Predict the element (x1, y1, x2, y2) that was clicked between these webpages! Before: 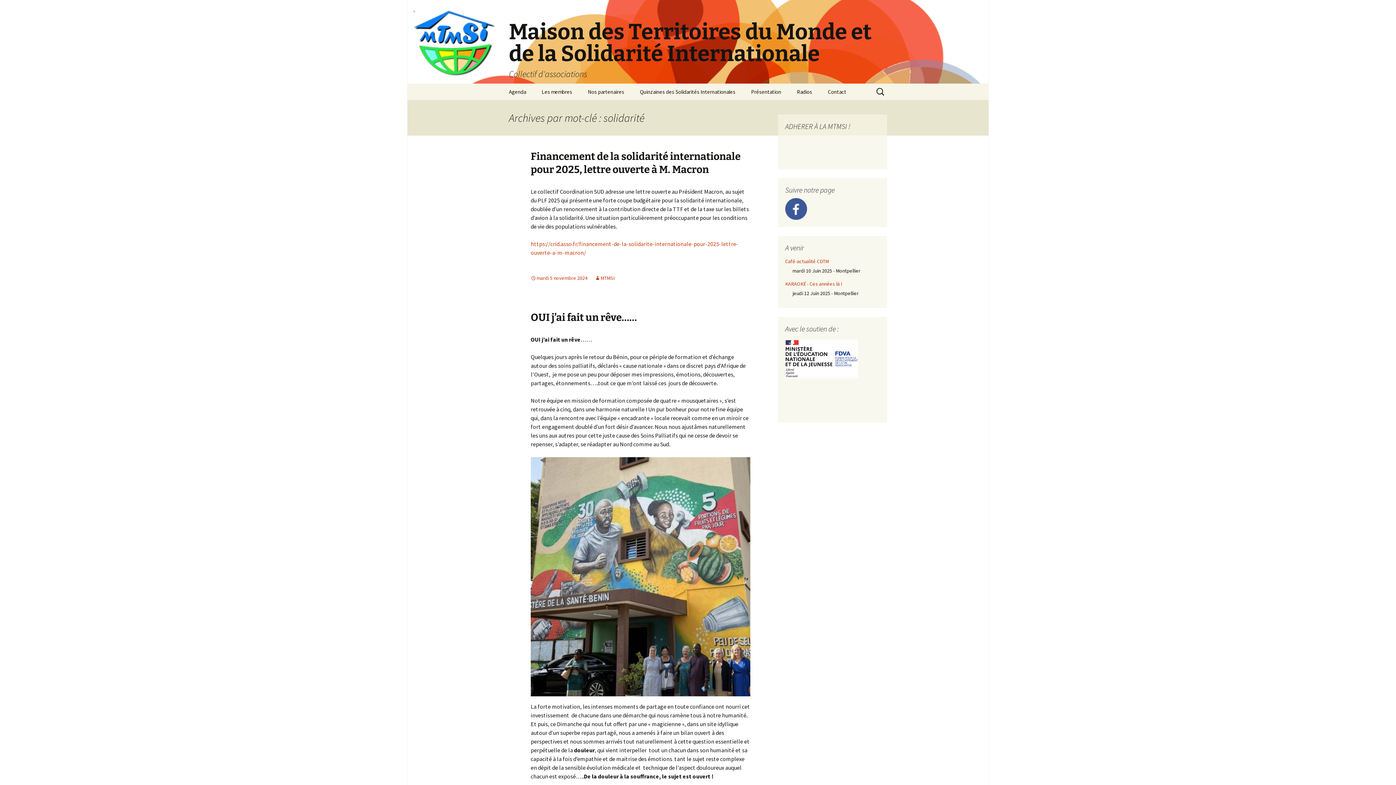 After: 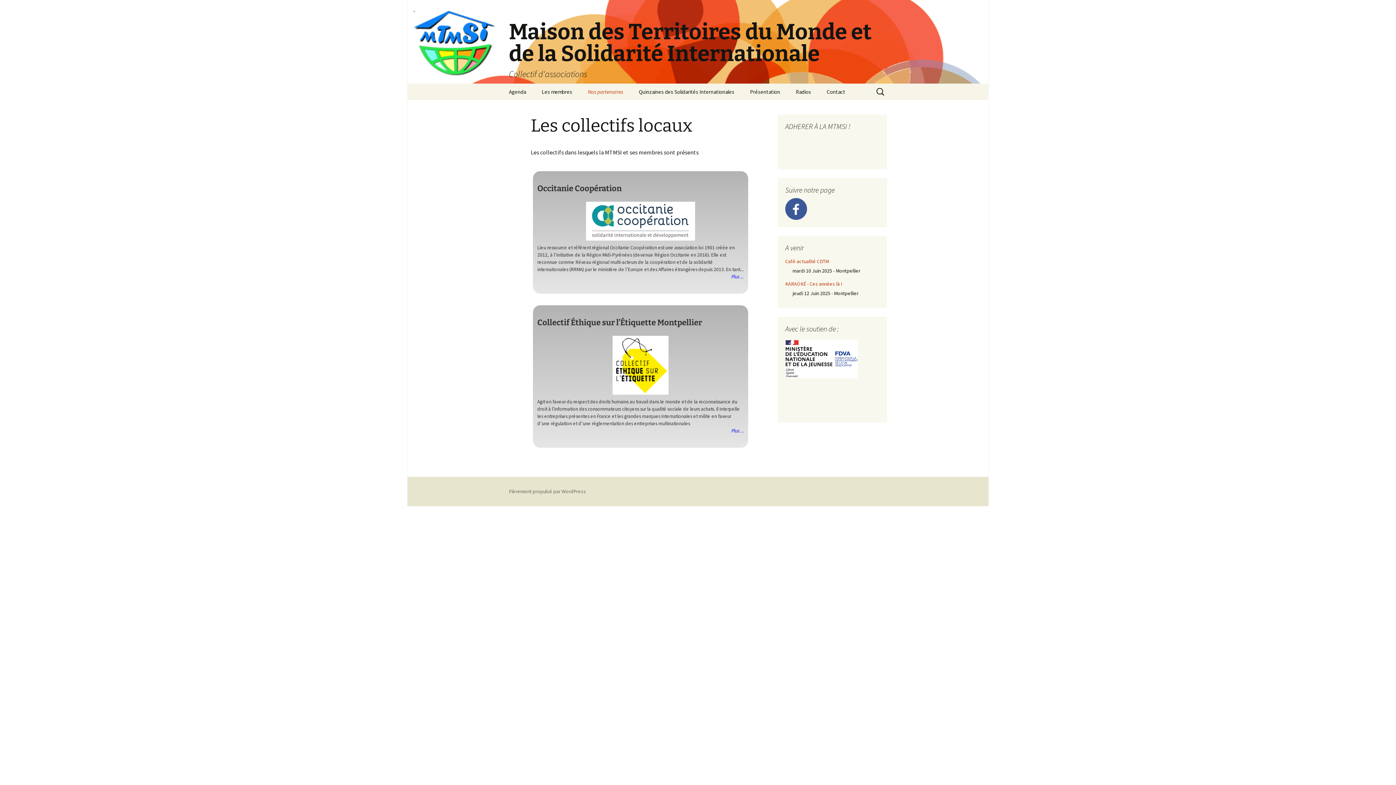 Action: label: Nos partenaires bbox: (580, 83, 631, 100)